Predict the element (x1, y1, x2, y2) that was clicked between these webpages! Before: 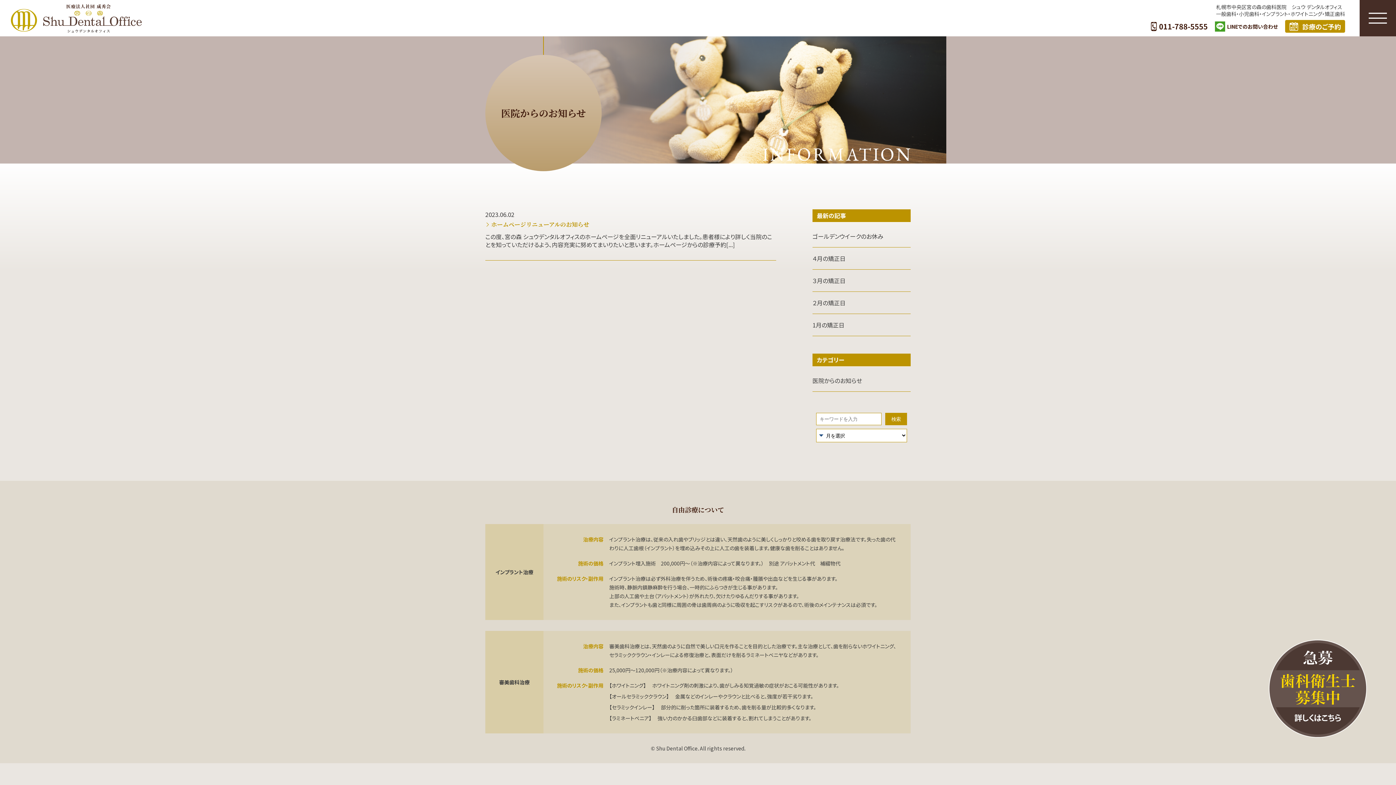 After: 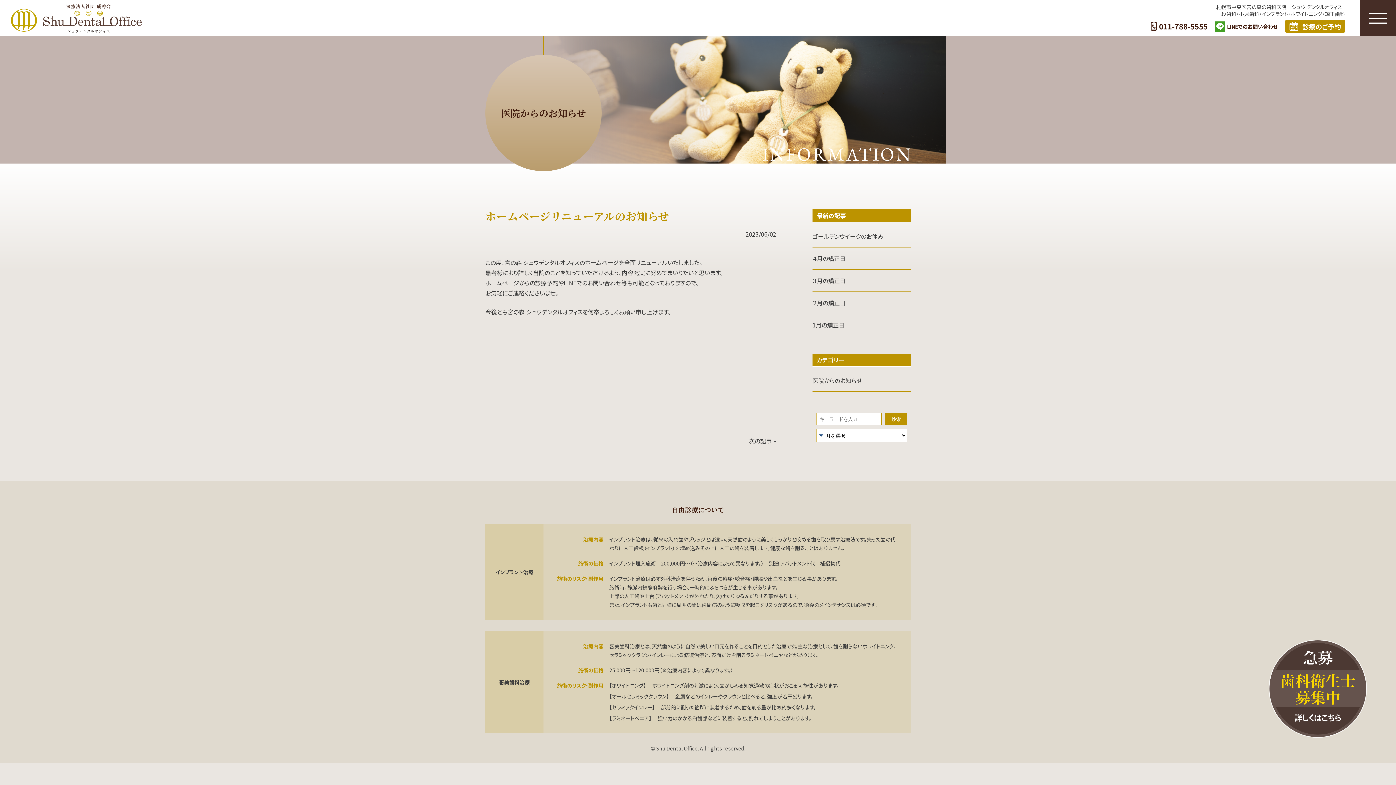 Action: bbox: (485, 209, 776, 248) label: 2023.06.02

ホームページリニューアルのお知らせ
この度、宮の森 シュウデンタルオフィスのホームページを全面リニューアルいたしました。患者様により詳しく当院のことを知っていただけるよう、内容充実に努めてまいりたいと思います。ホームページからの診療予約[...]